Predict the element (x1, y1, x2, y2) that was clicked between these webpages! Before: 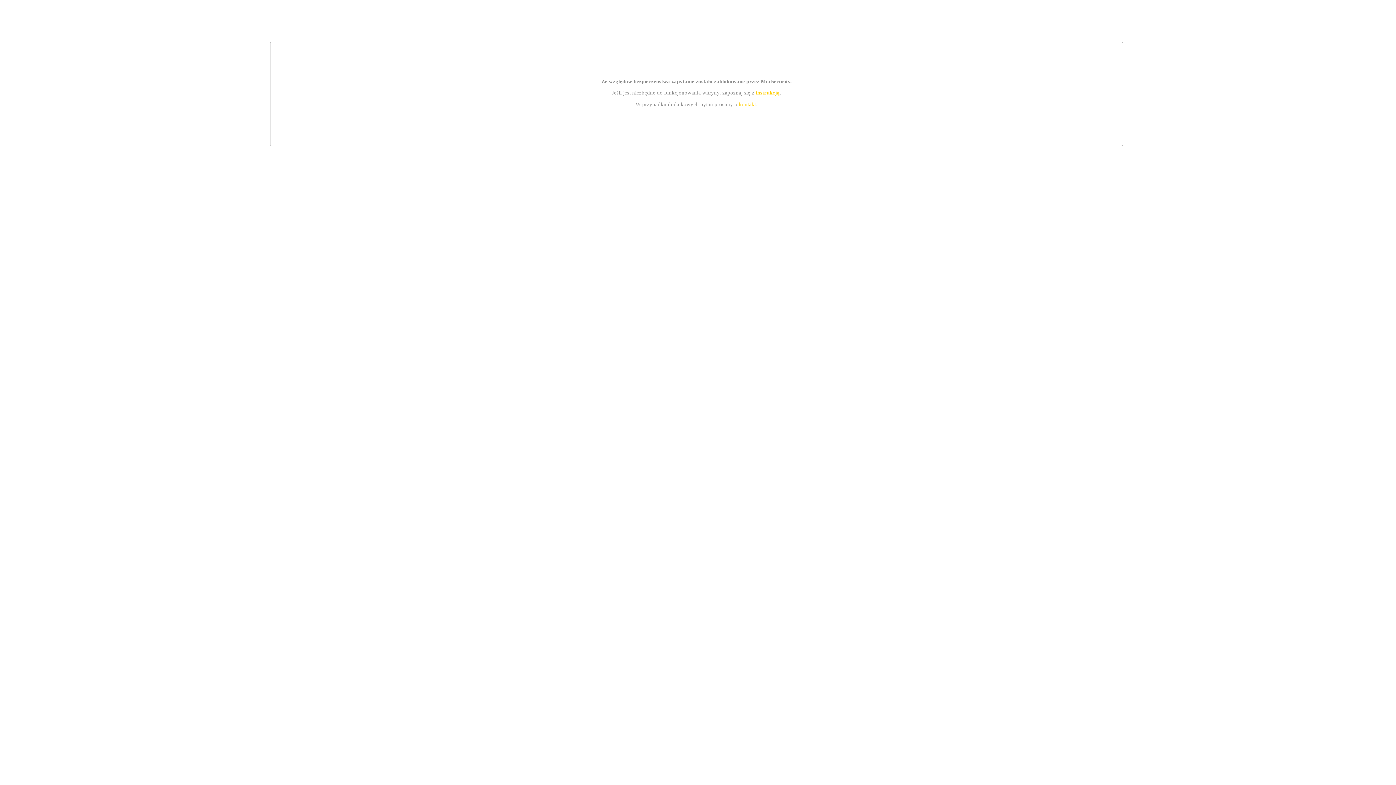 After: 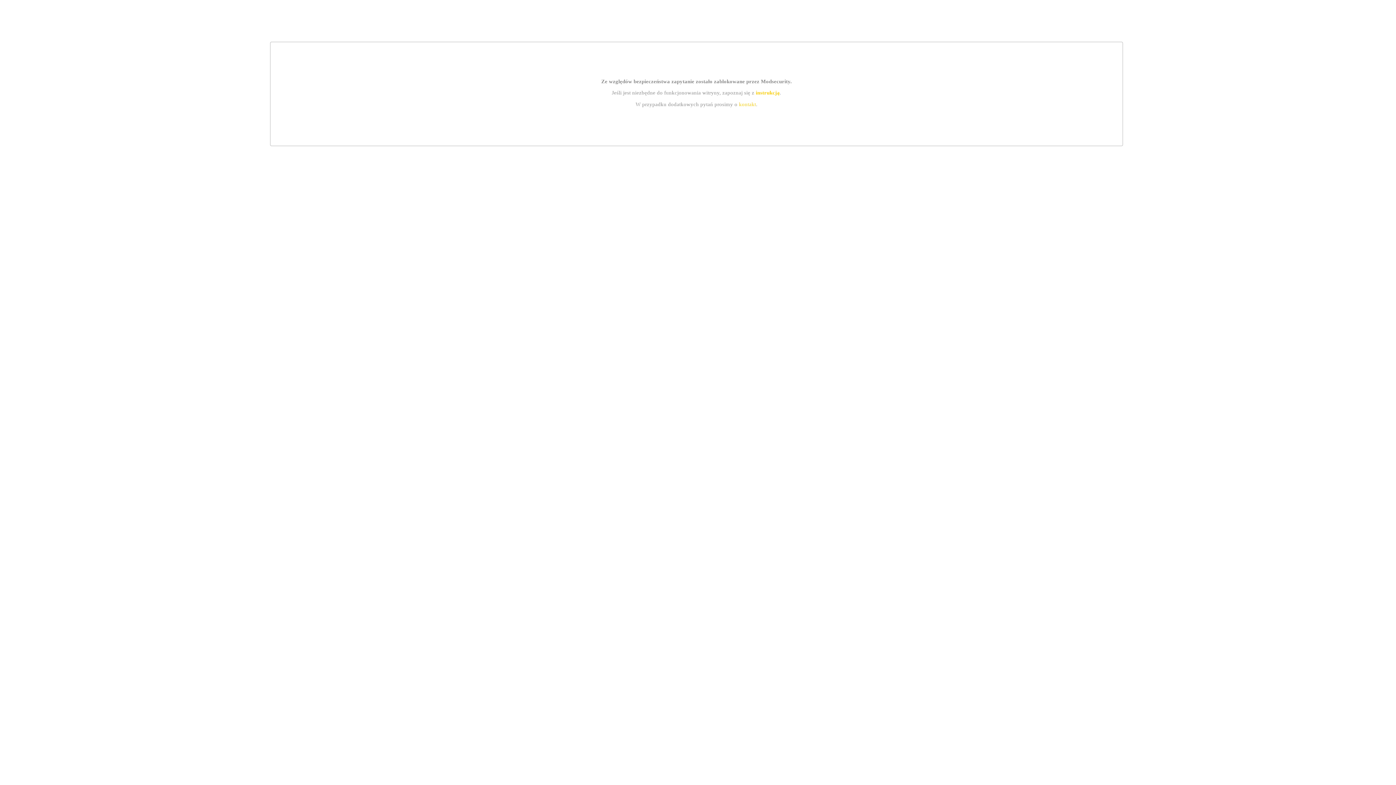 Action: bbox: (739, 101, 756, 107) label: kontakt